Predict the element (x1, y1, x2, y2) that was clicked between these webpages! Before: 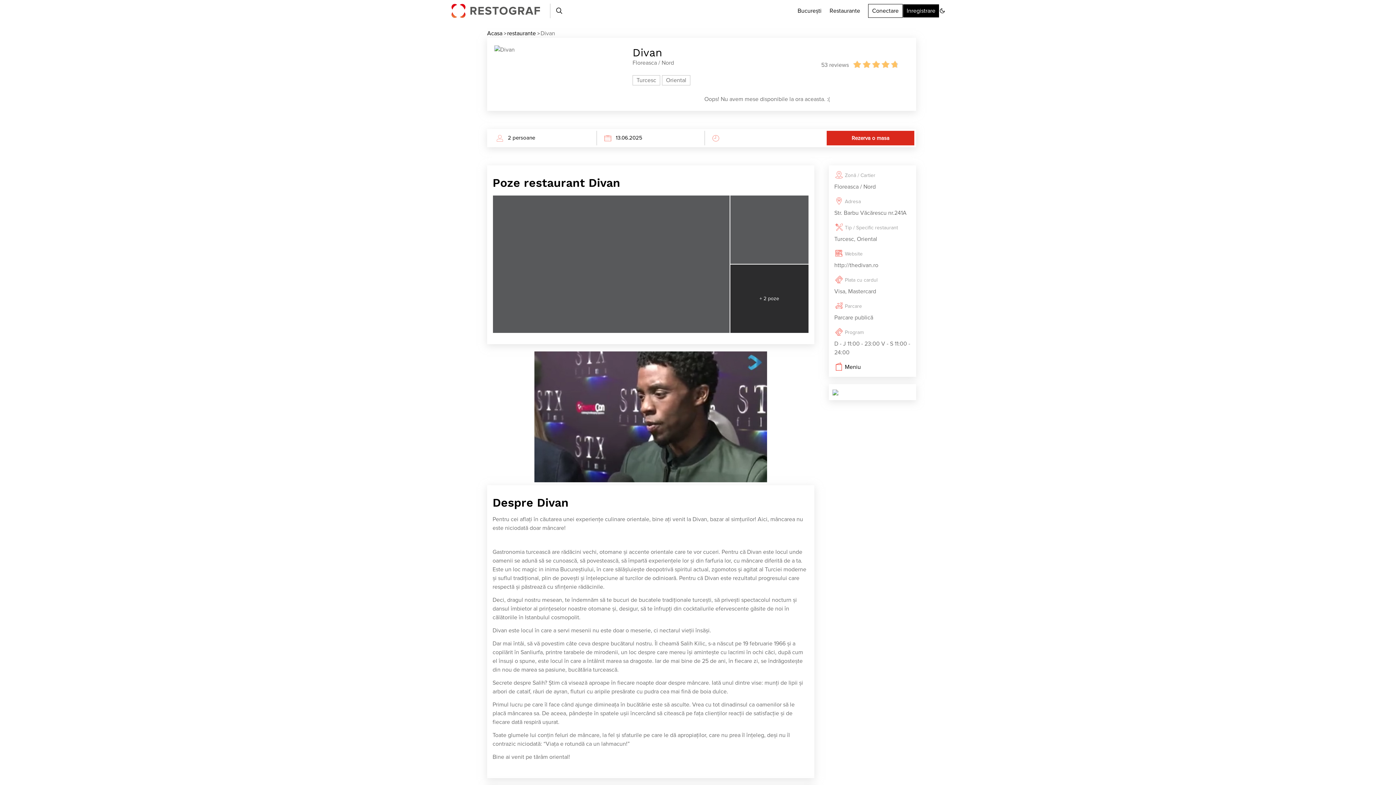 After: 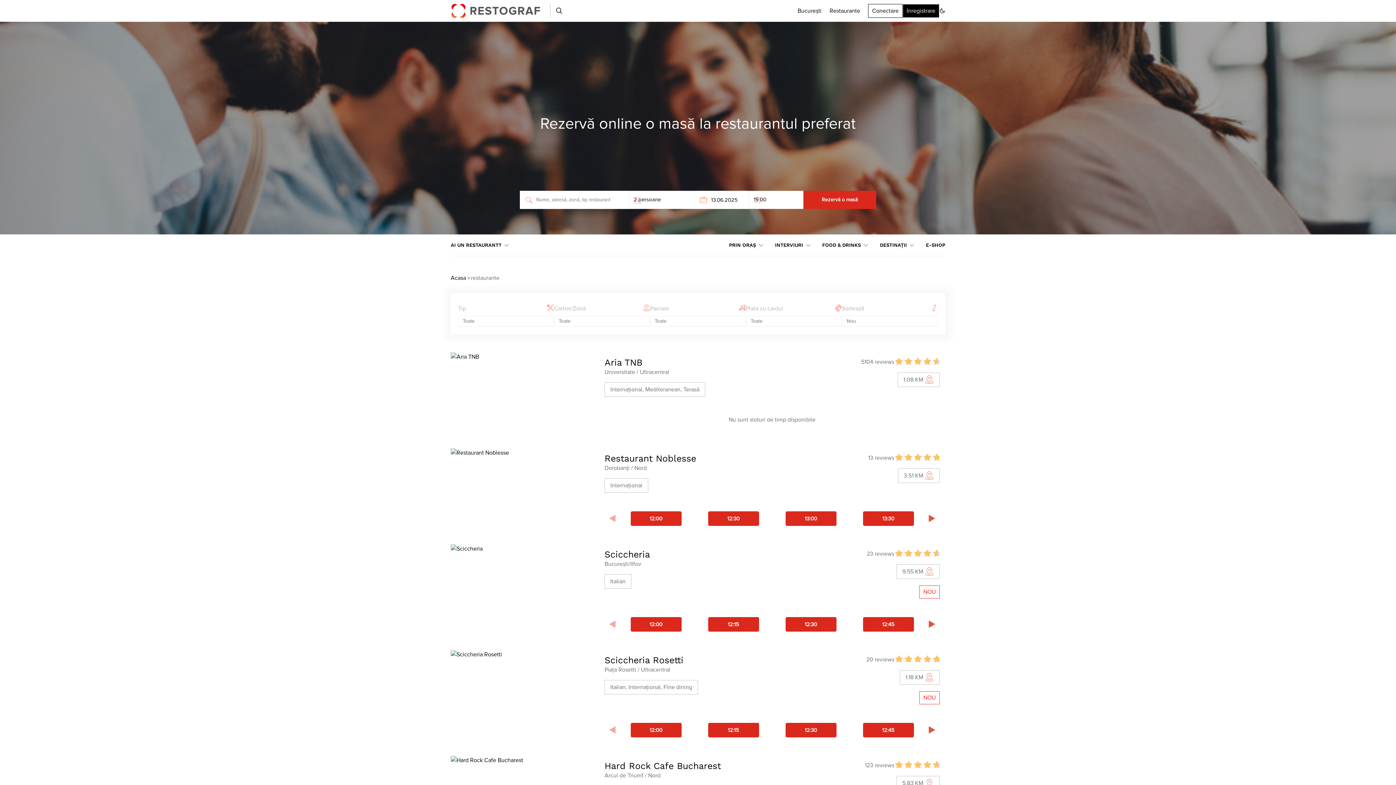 Action: bbox: (507, 30, 536, 36) label: restaurante